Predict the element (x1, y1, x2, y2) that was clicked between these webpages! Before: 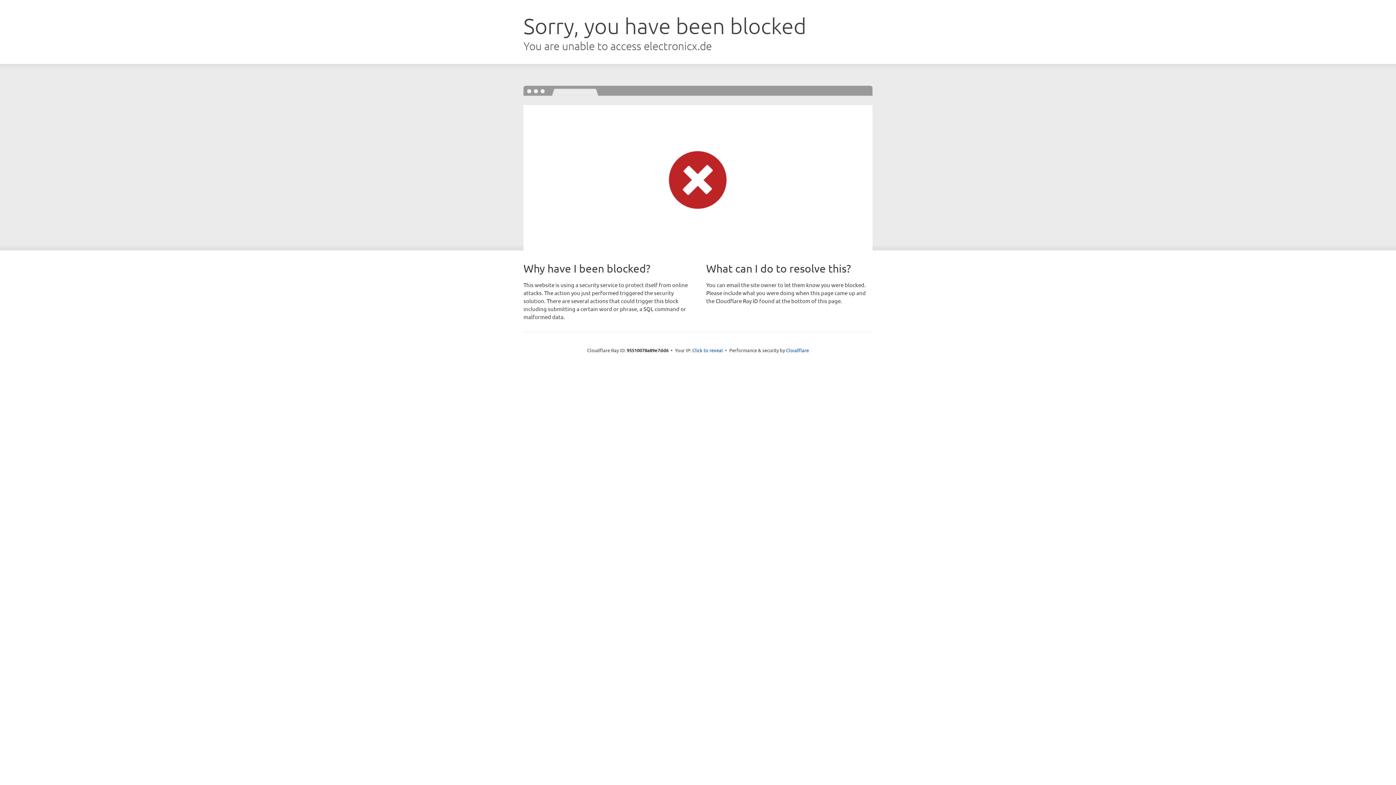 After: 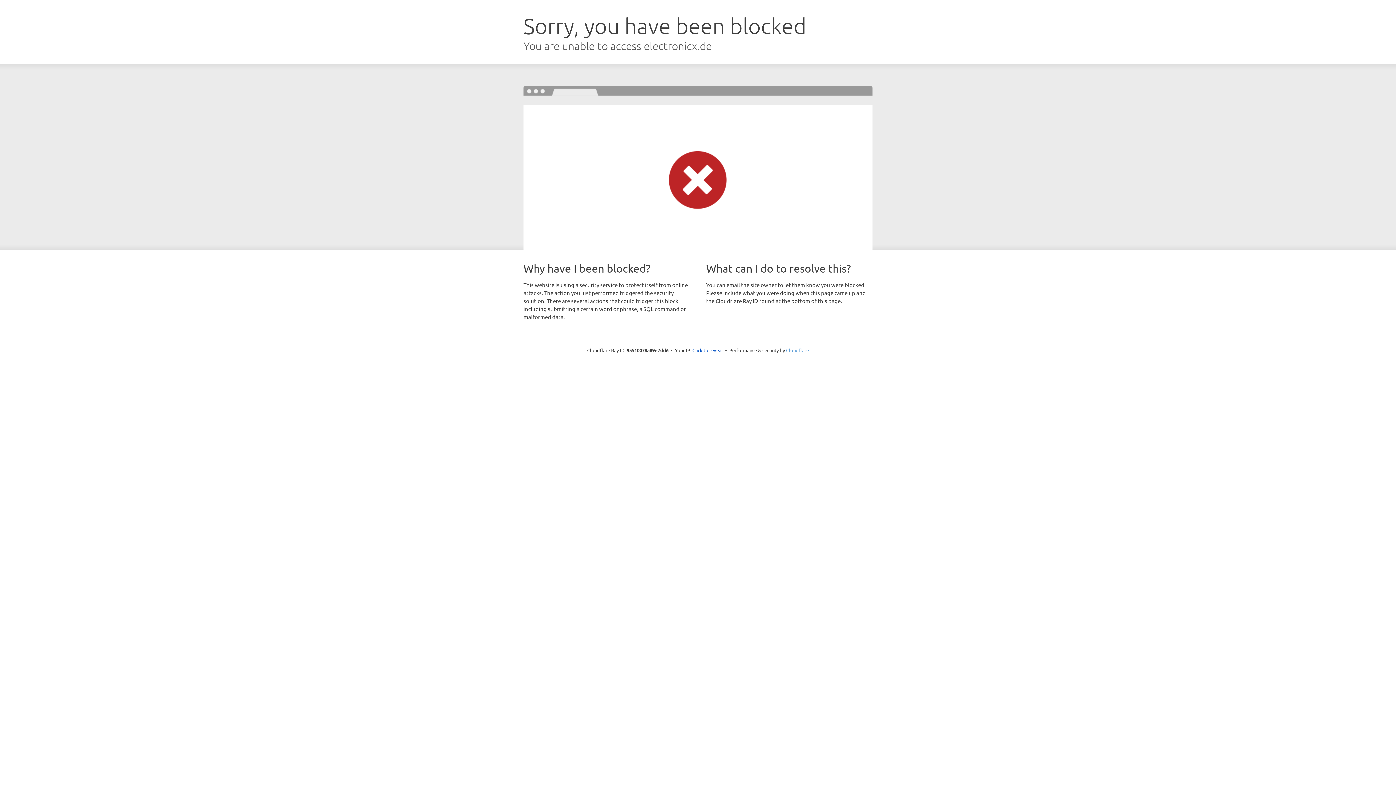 Action: label: Cloudflare bbox: (786, 347, 809, 353)